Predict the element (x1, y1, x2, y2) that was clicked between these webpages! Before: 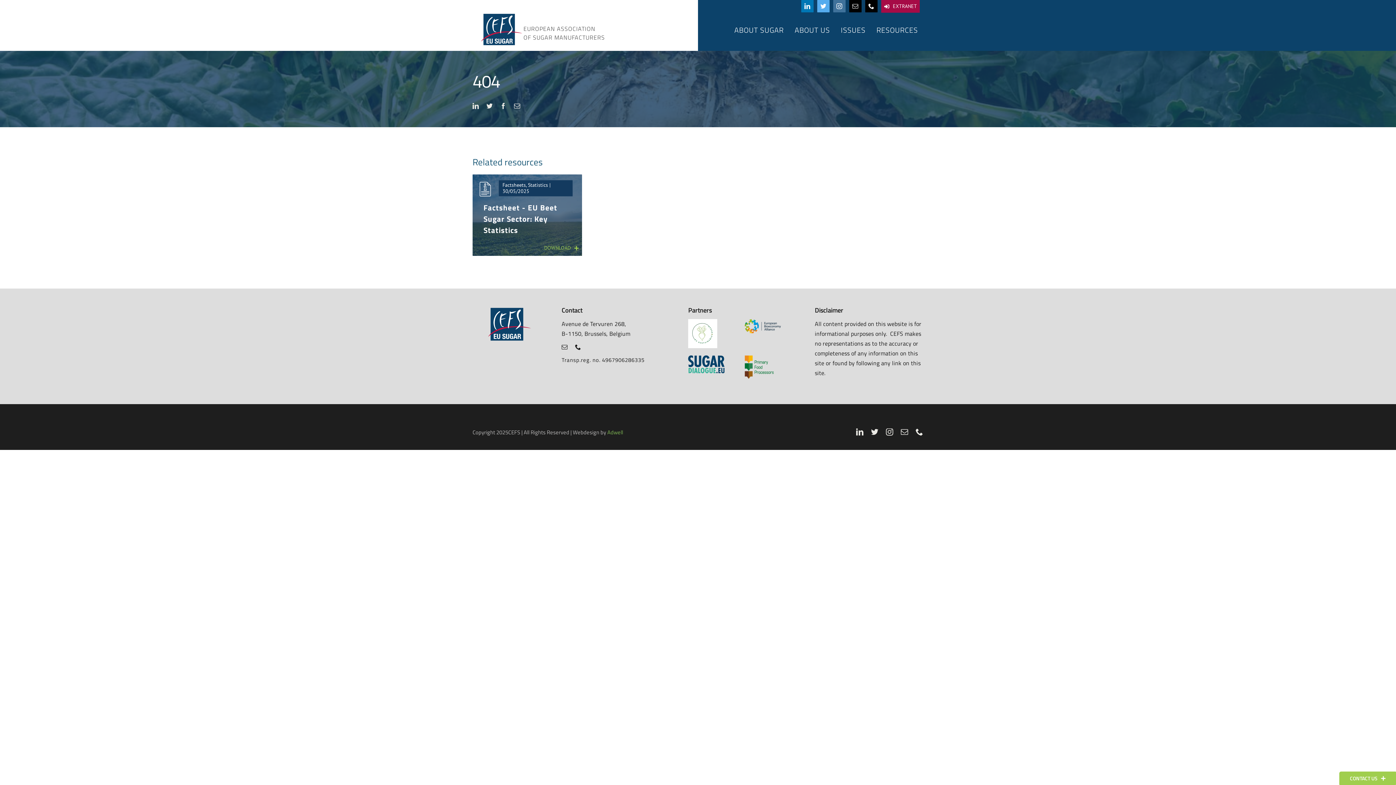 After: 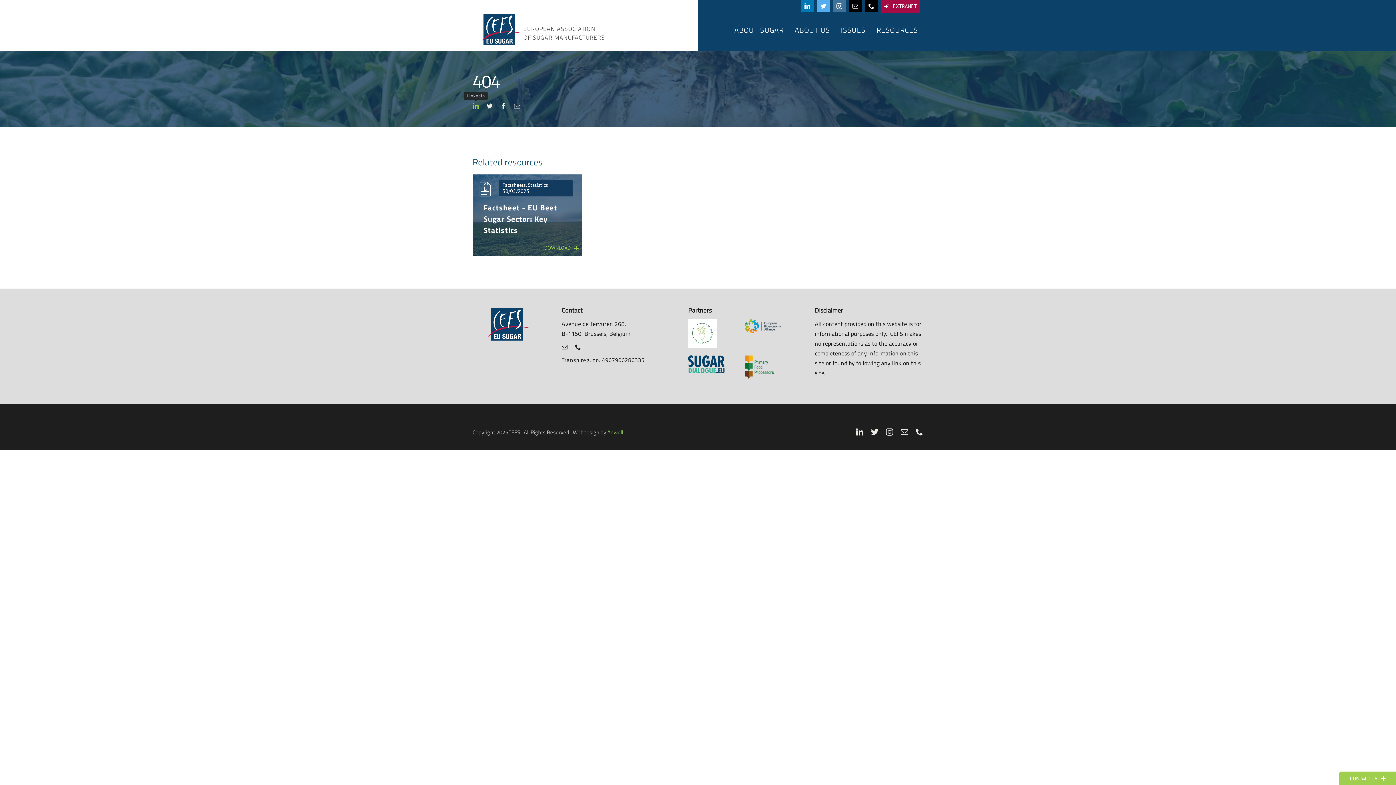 Action: bbox: (472, 102, 479, 109) label: linkedin